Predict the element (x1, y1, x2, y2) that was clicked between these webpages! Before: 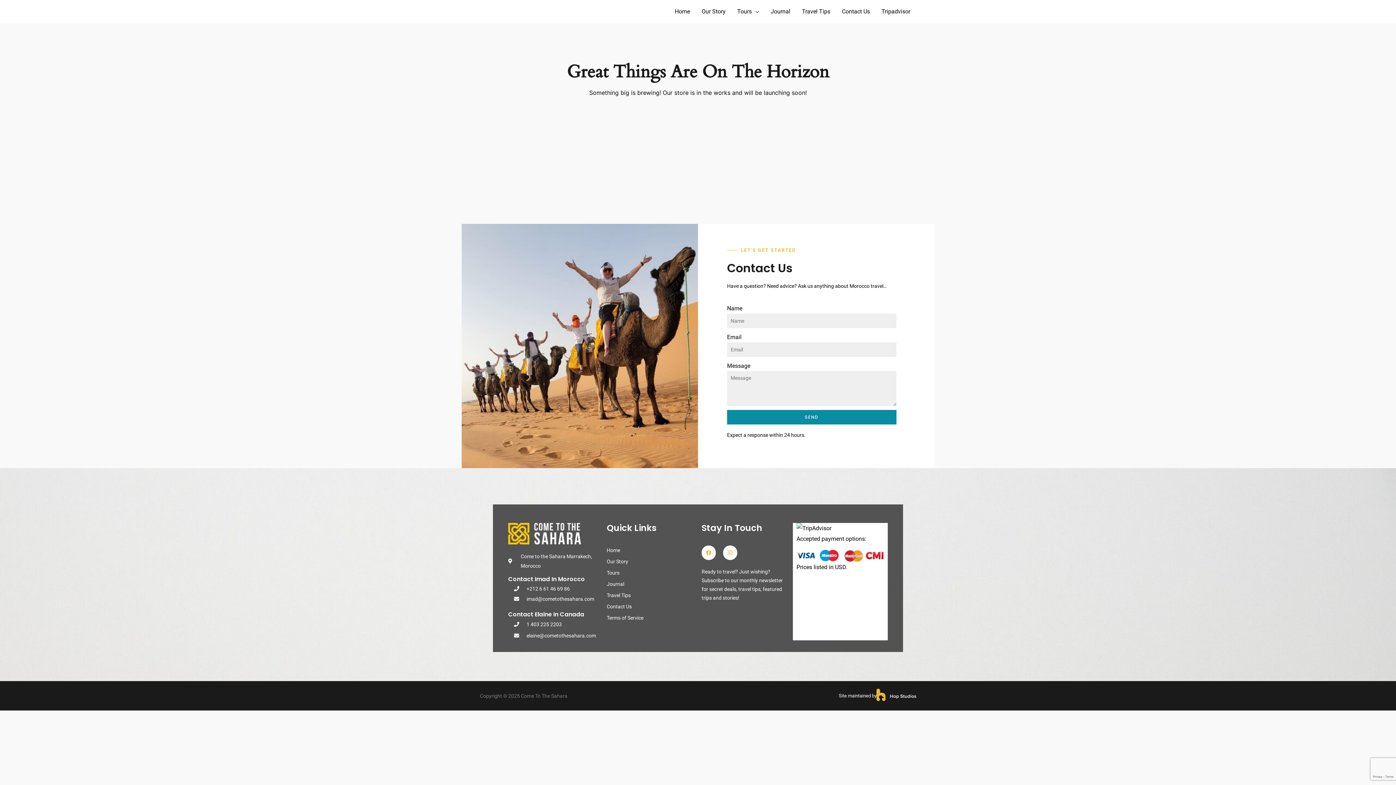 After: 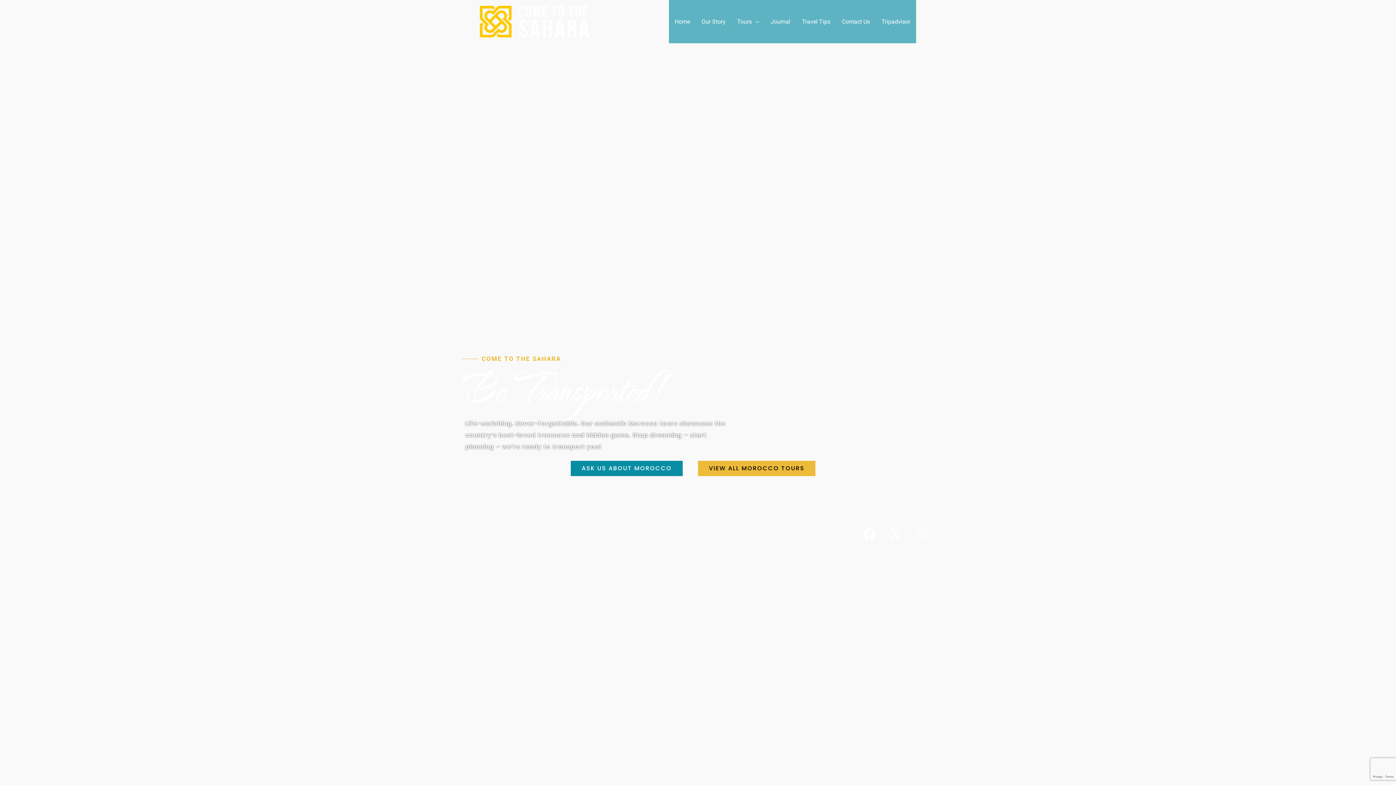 Action: label: Home bbox: (669, 0, 696, 23)